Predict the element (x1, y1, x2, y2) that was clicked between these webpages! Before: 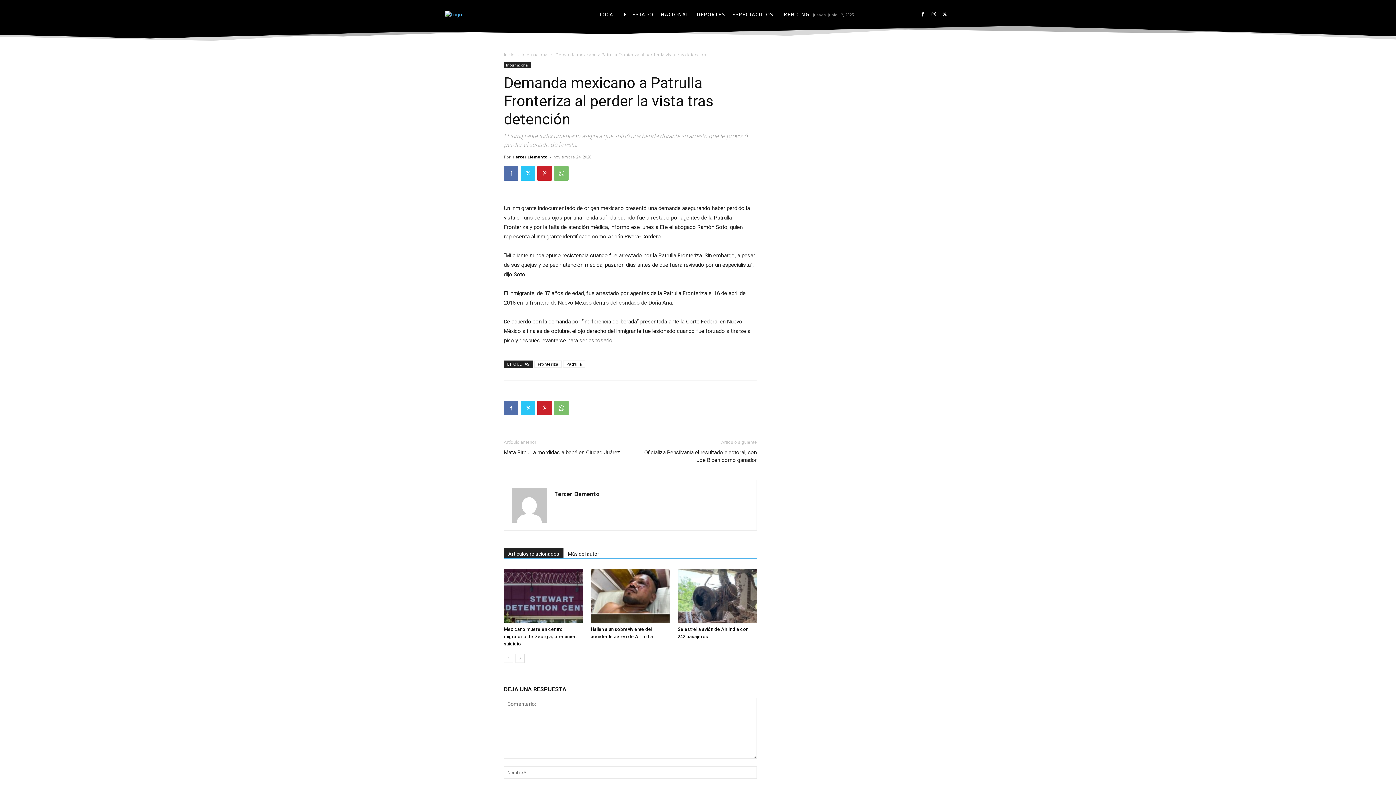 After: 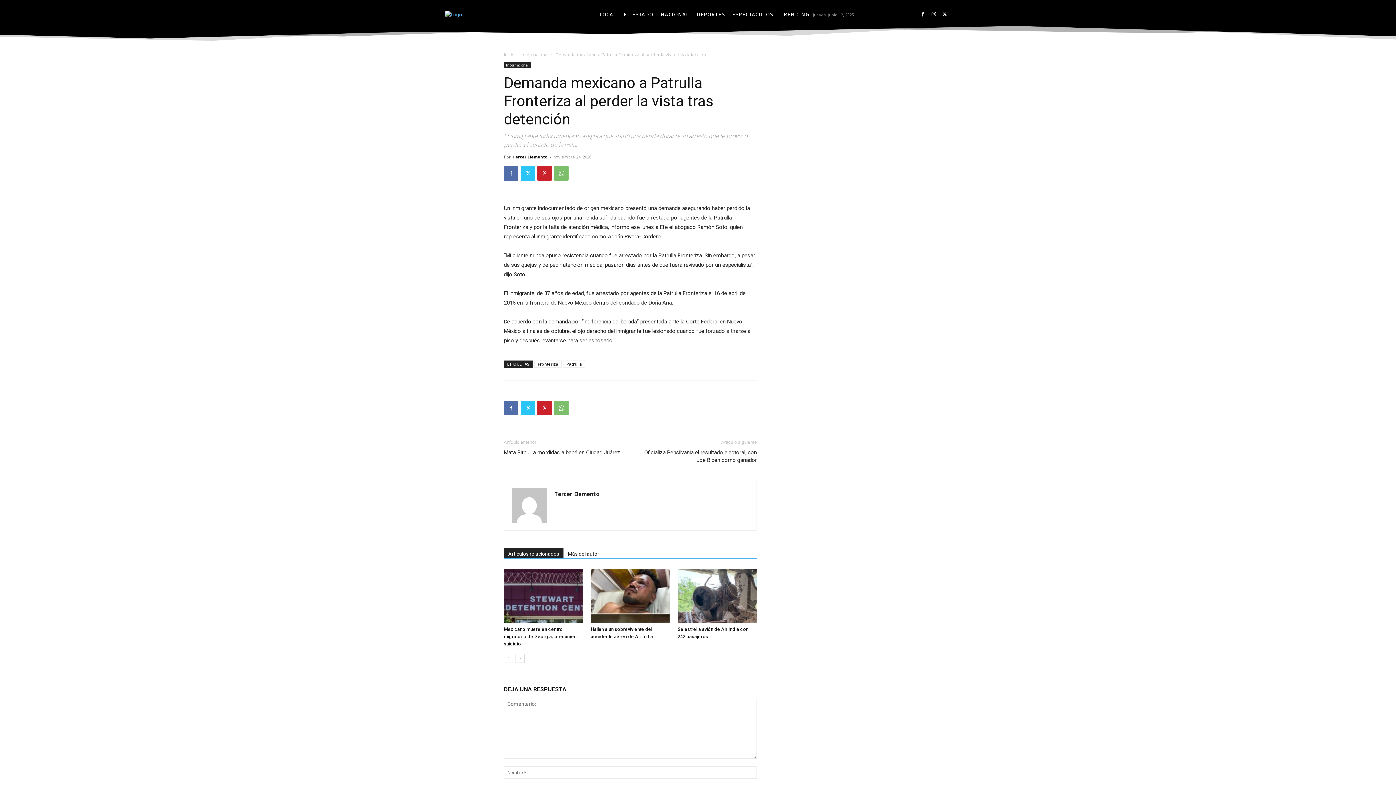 Action: bbox: (504, 548, 563, 558) label: Artículos relacionados